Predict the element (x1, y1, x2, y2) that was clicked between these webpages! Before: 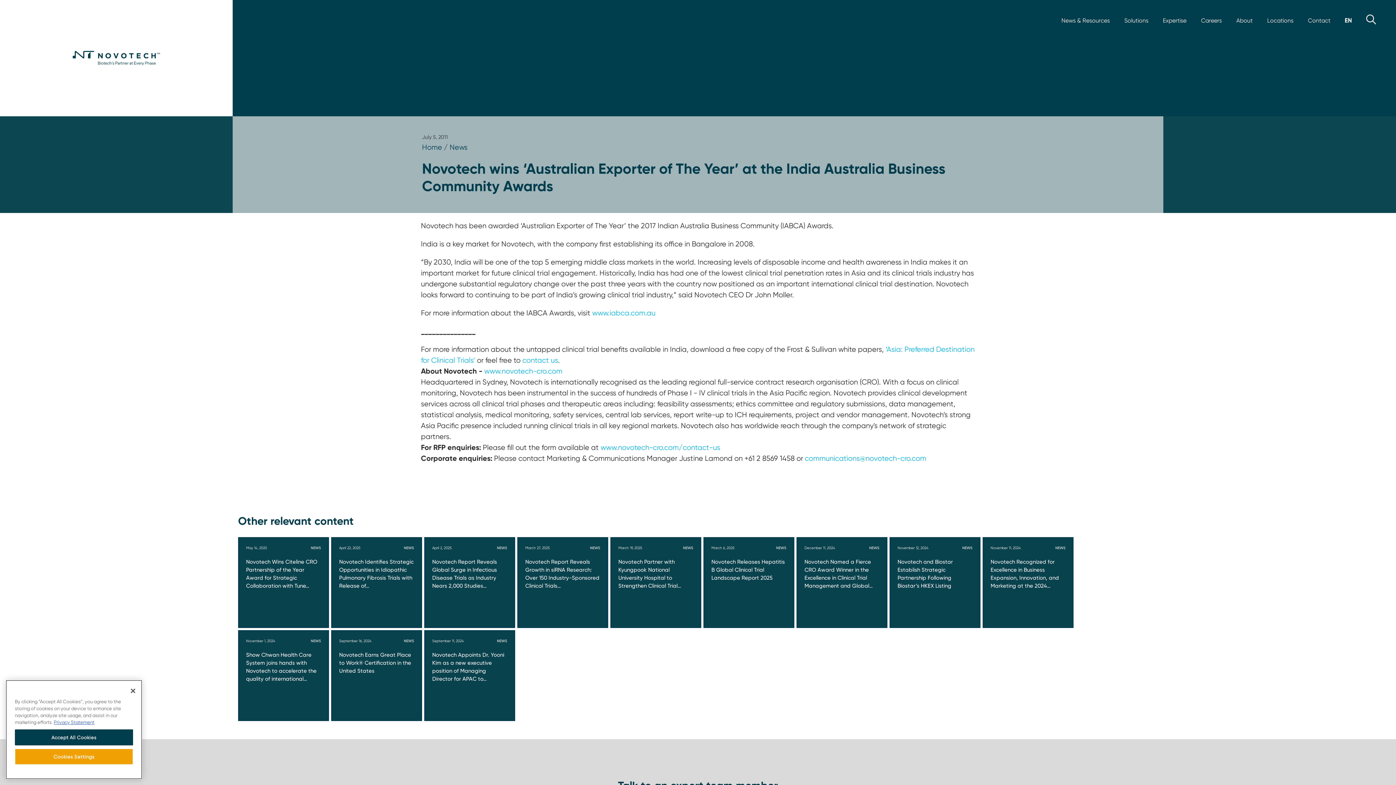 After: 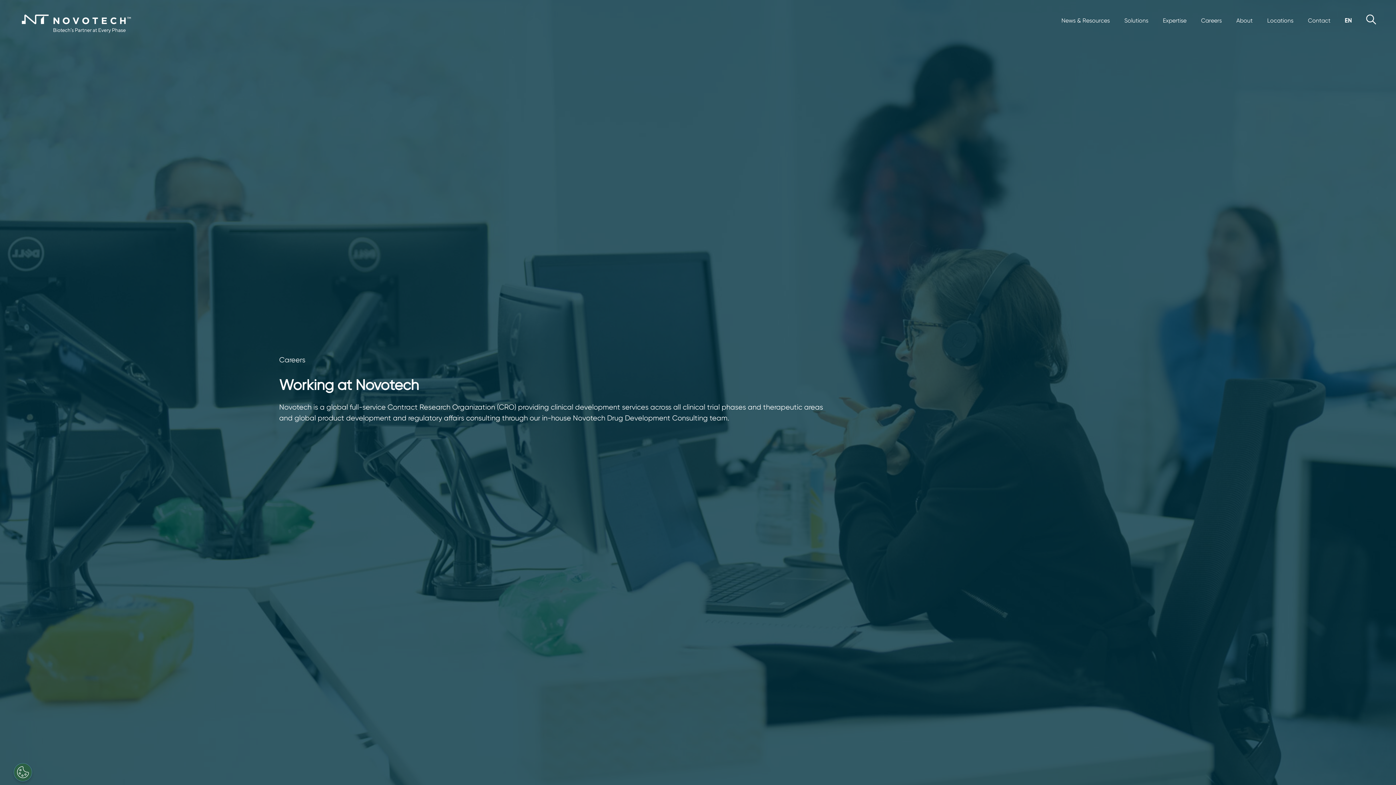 Action: bbox: (1195, 12, 1227, 30) label: Careers